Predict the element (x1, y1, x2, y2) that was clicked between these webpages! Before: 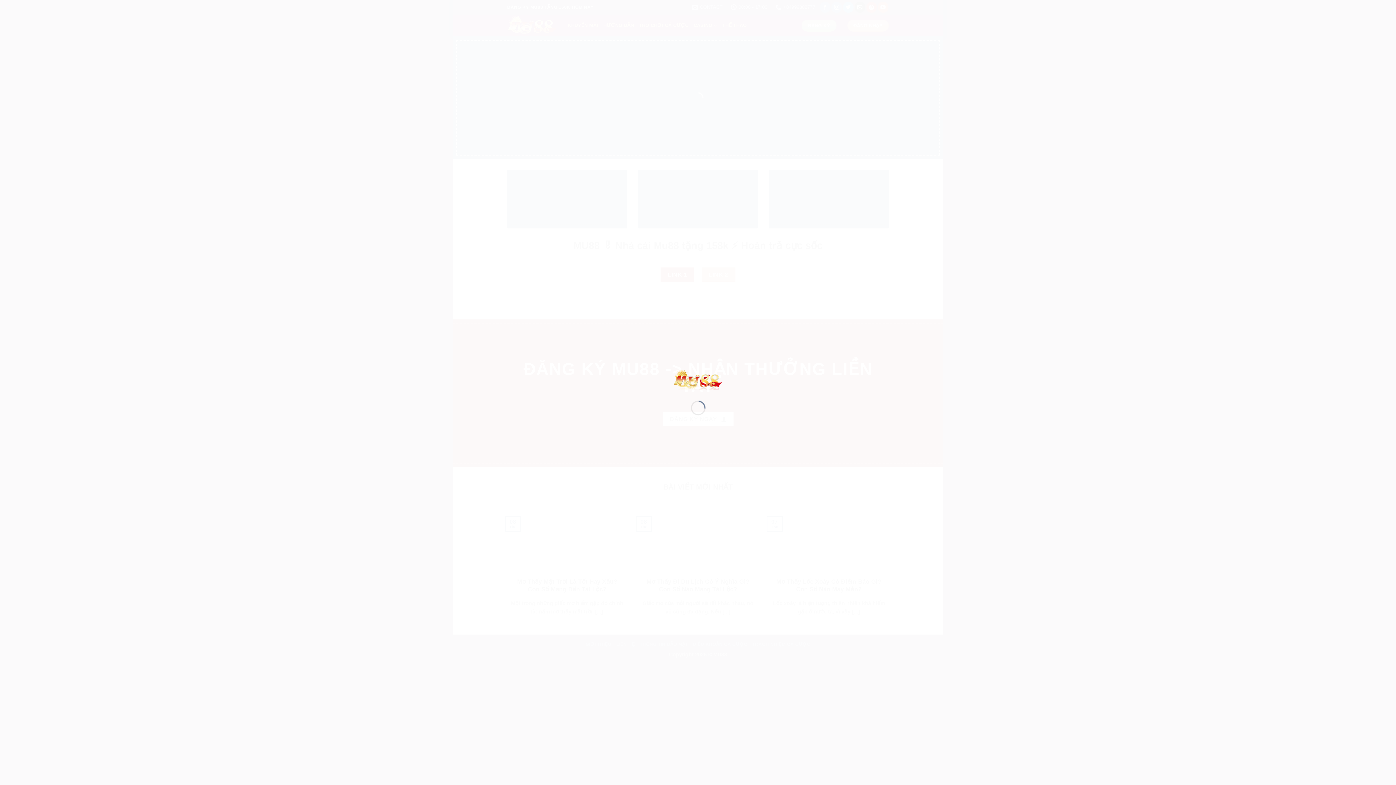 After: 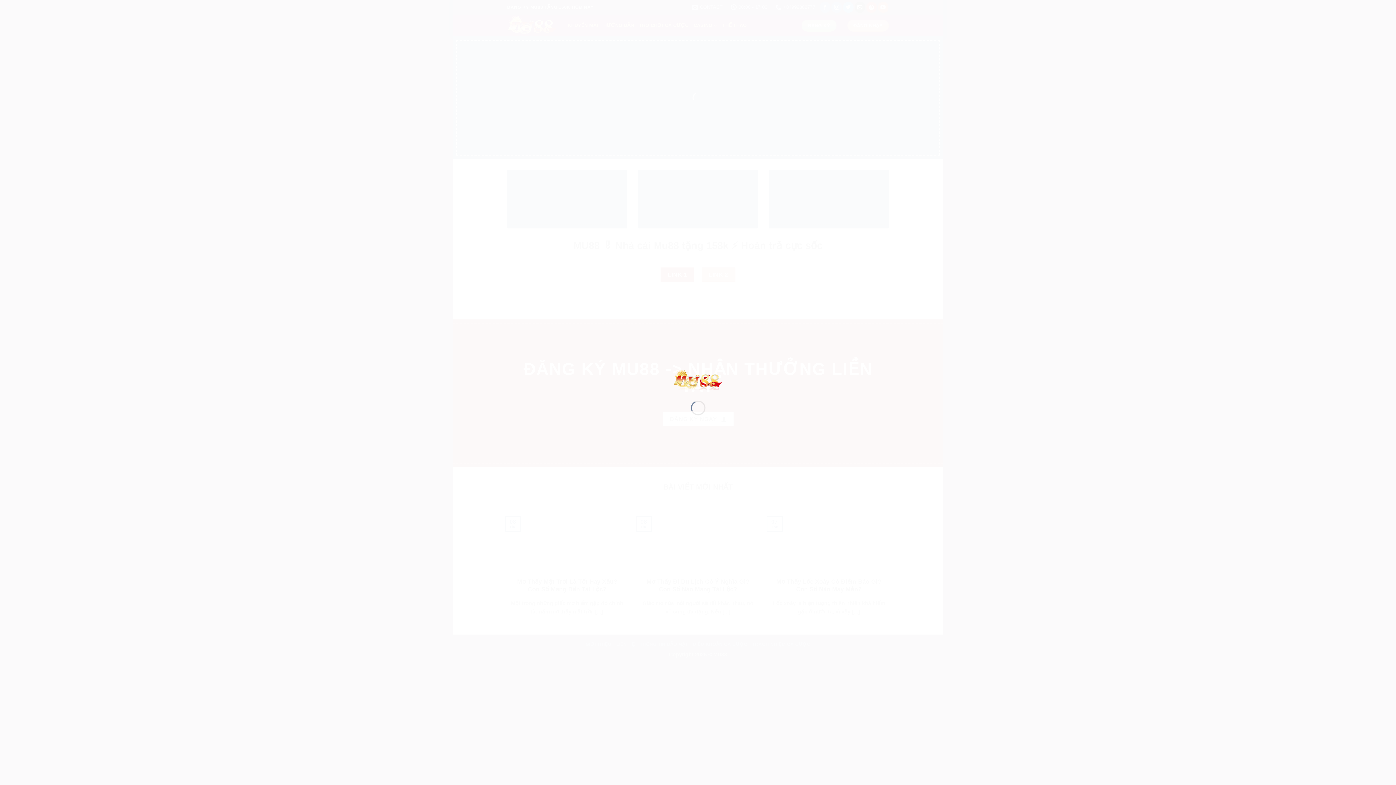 Action: bbox: (673, 376, 723, 382)